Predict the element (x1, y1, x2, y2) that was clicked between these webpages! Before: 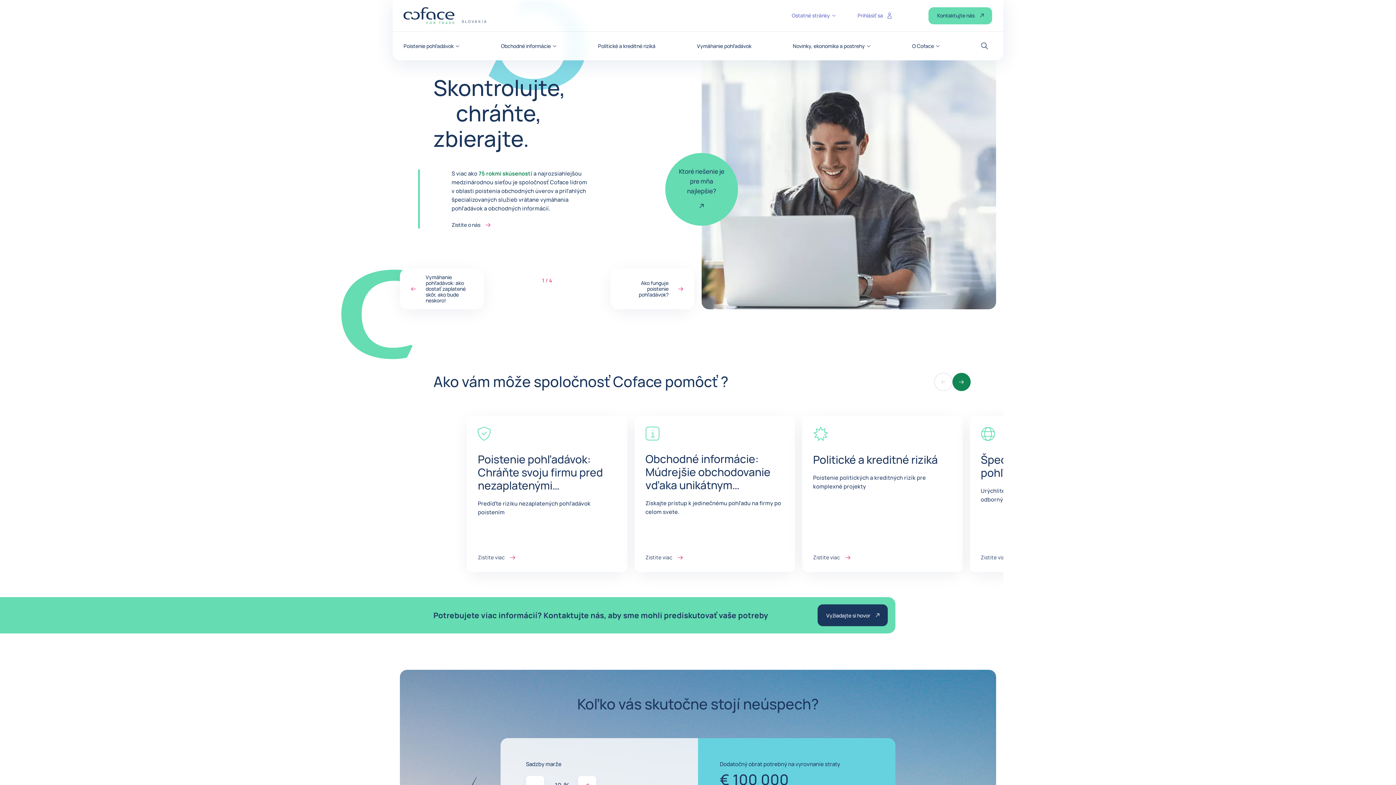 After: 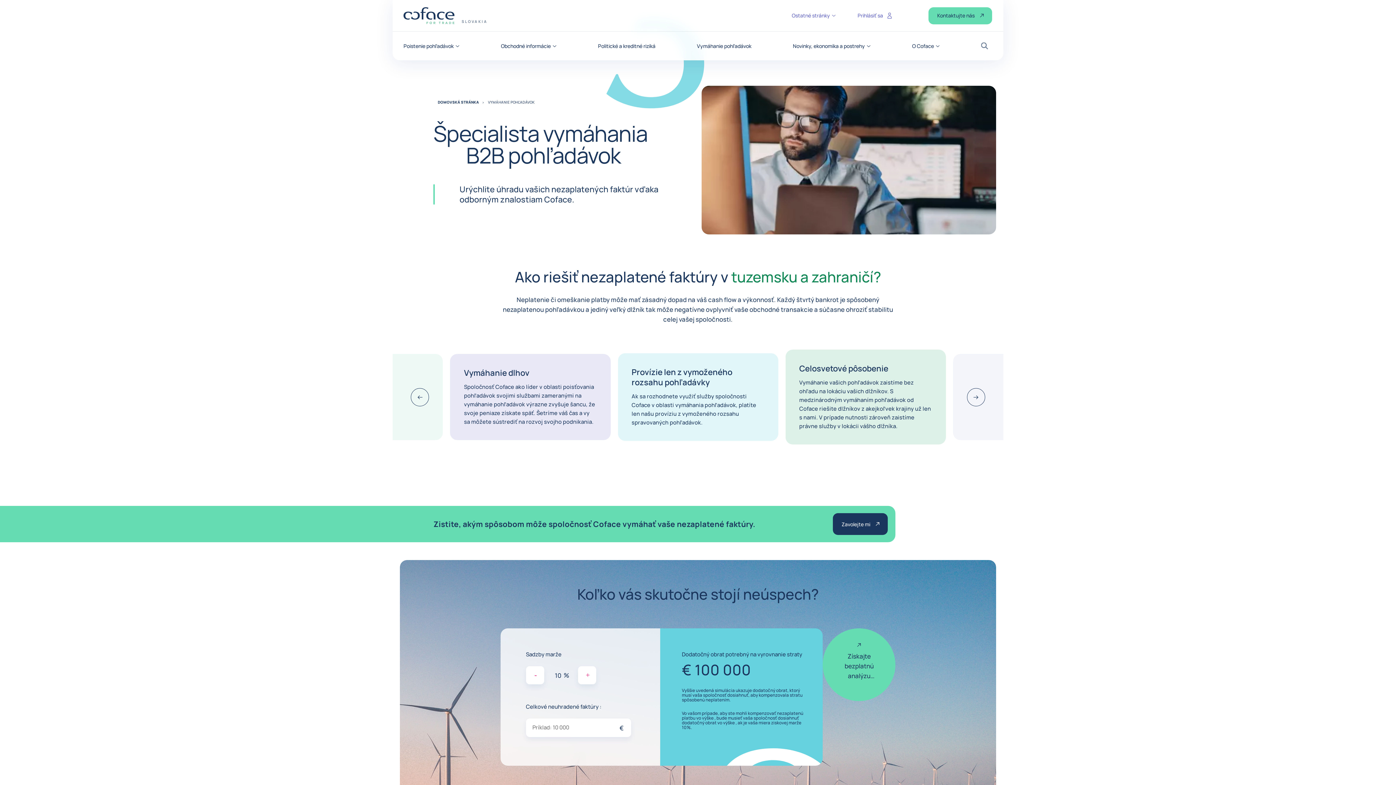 Action: label: Vymáhanie pohľadávok bbox: (697, 43, 751, 48)